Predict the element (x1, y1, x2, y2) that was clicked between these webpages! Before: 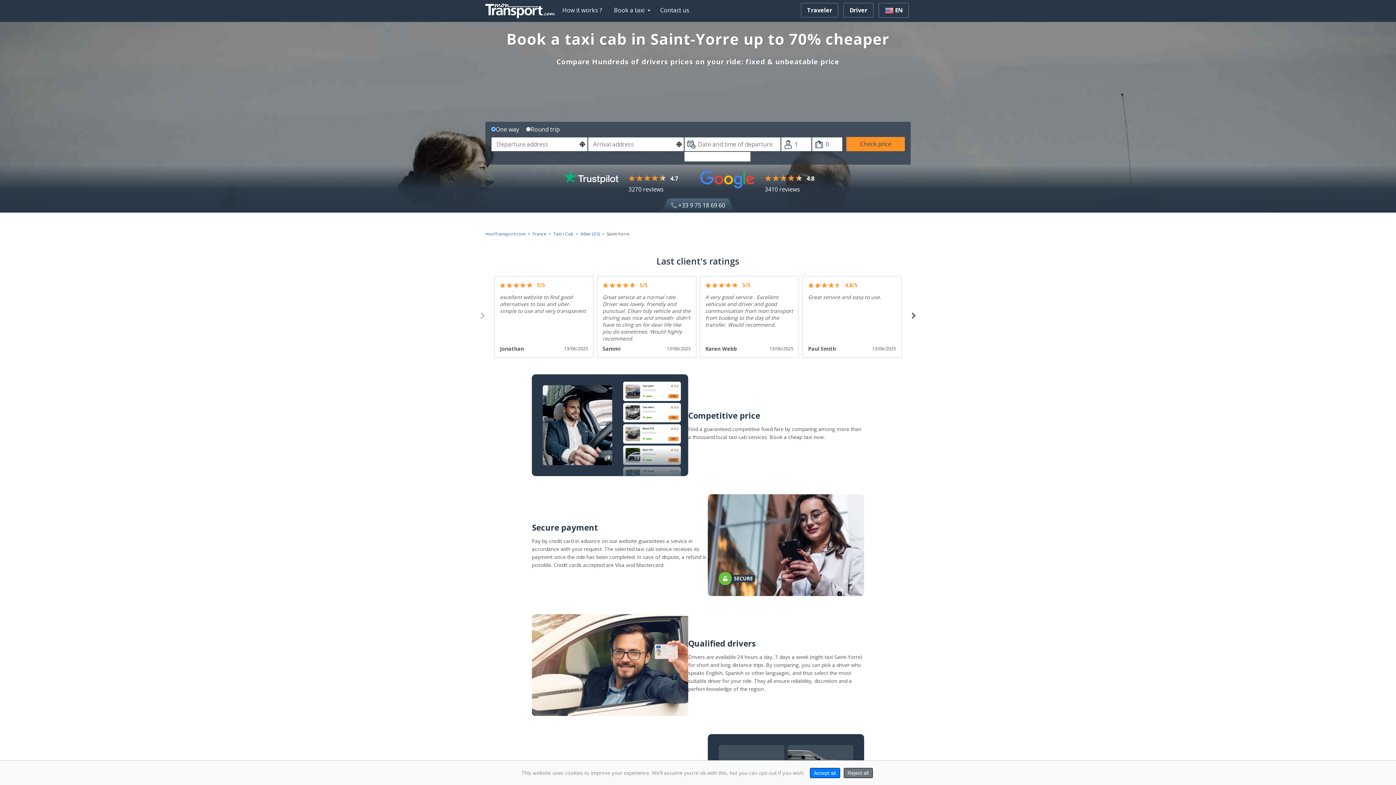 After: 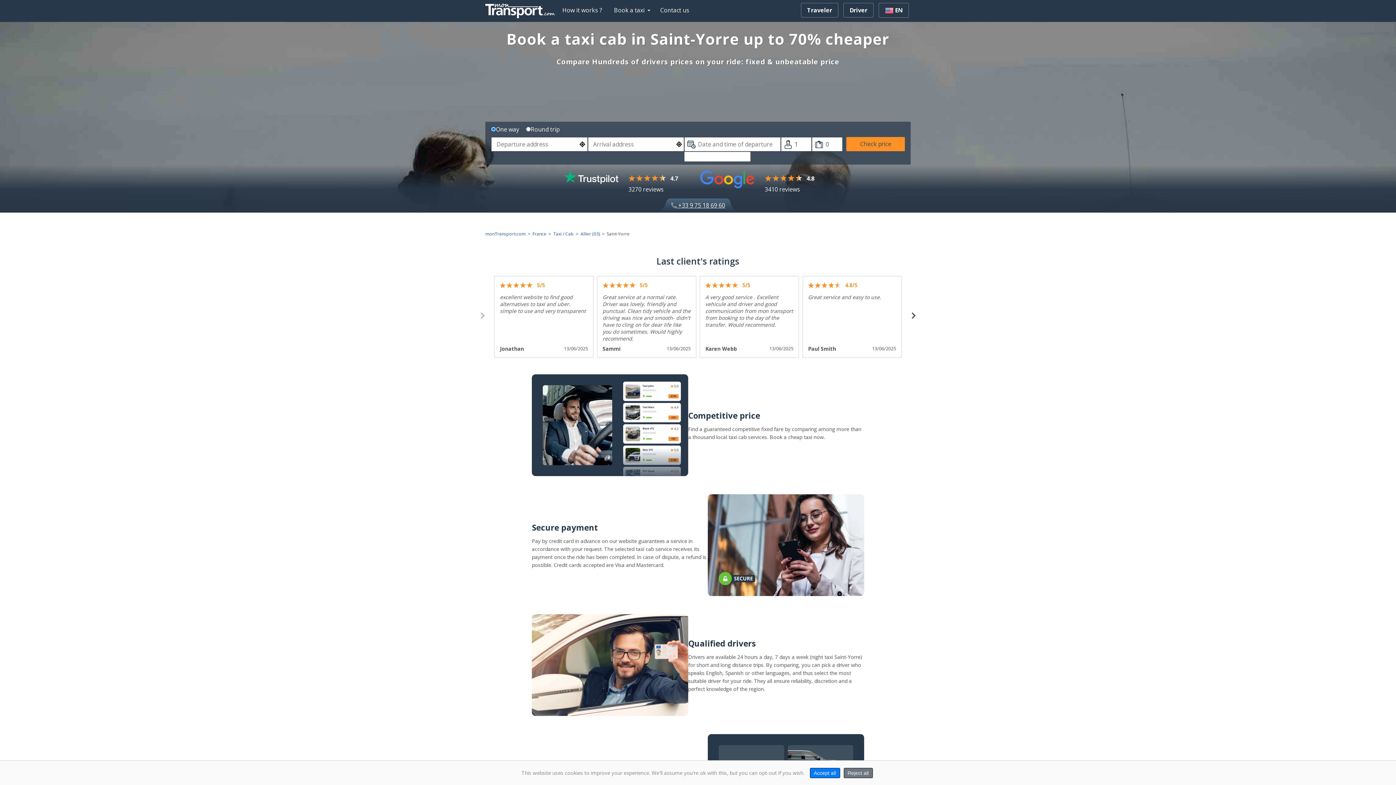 Action: bbox: (652, 198, 743, 212) label:  +33 9 75 18 69 60